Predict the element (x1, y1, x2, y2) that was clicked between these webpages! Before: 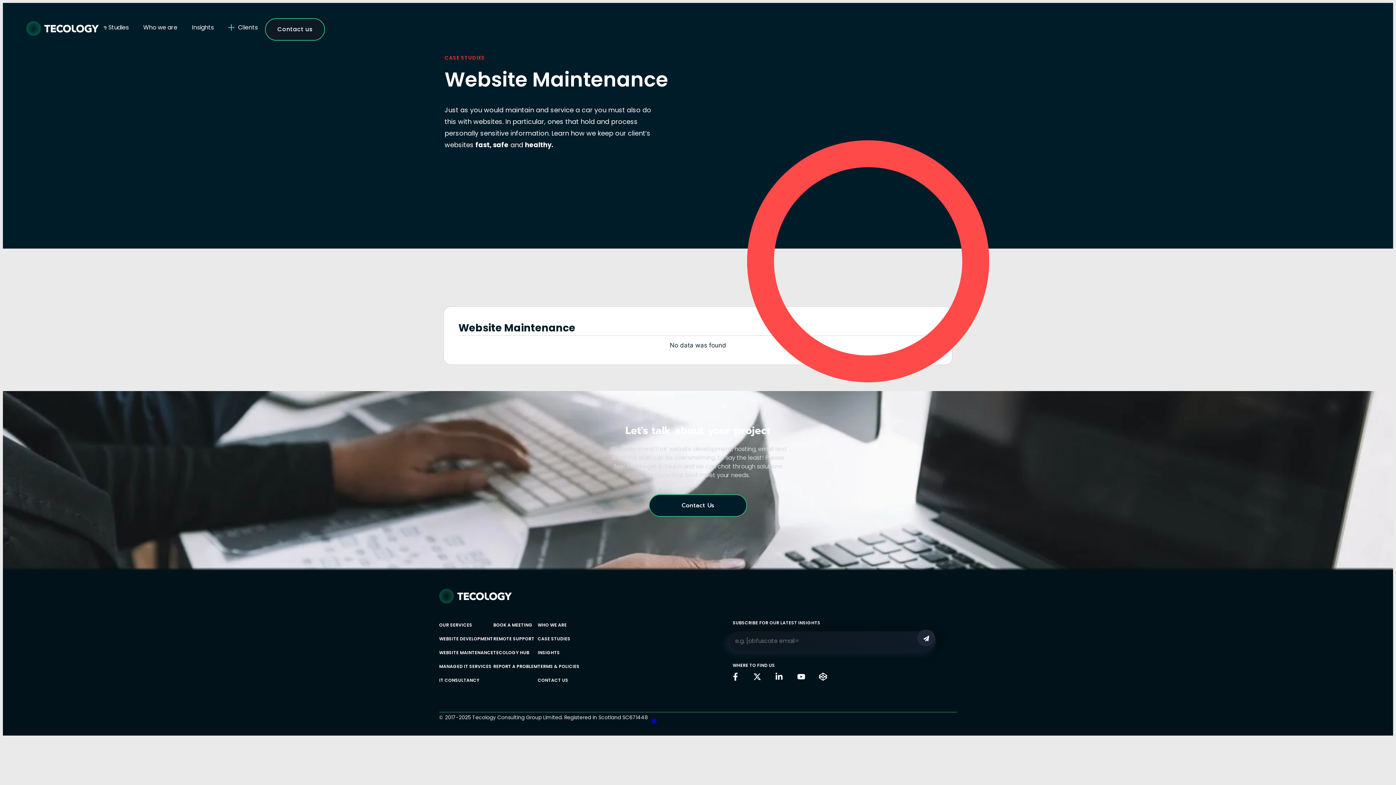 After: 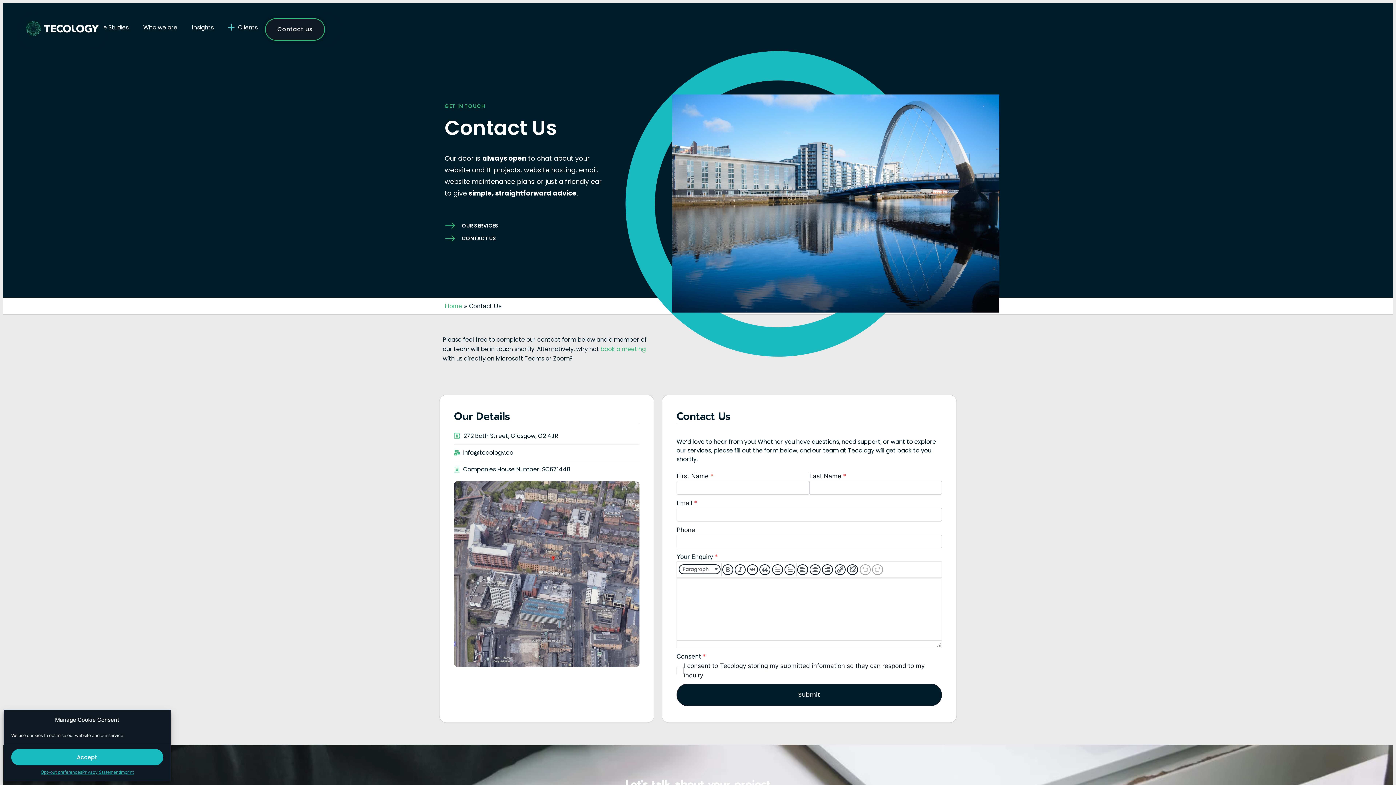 Action: label: Contact us bbox: (265, 18, 325, 40)